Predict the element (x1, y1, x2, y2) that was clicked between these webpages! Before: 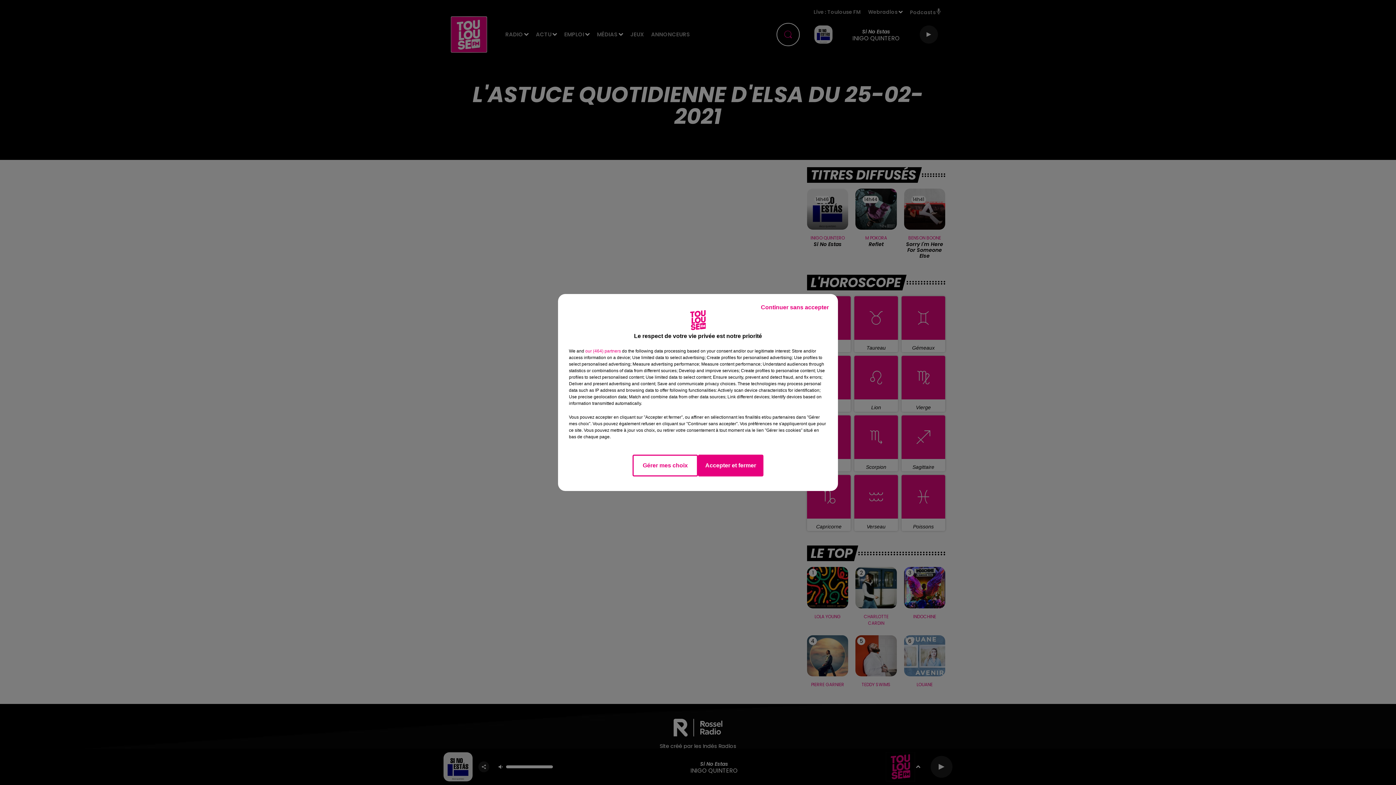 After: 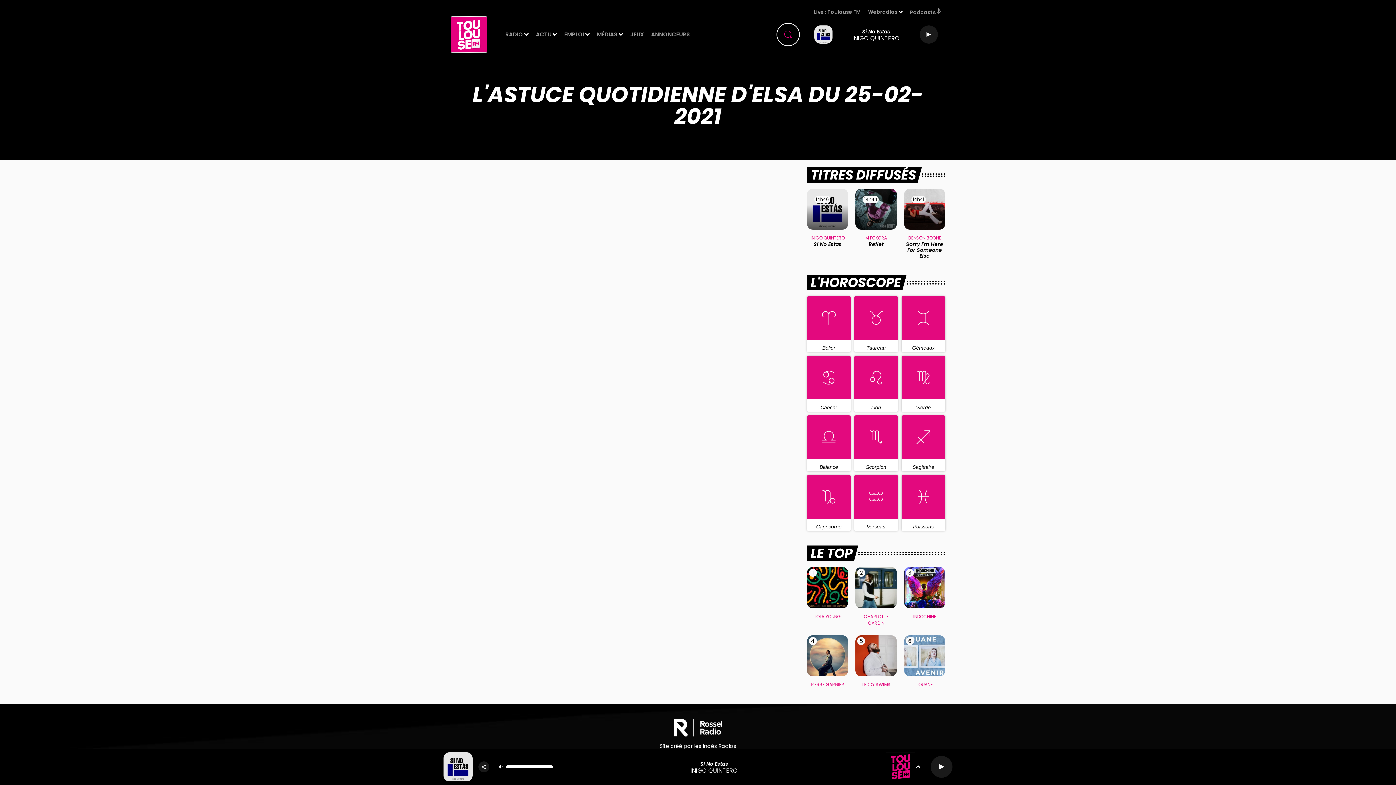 Action: label: Accepter et fermer bbox: (698, 454, 763, 476)